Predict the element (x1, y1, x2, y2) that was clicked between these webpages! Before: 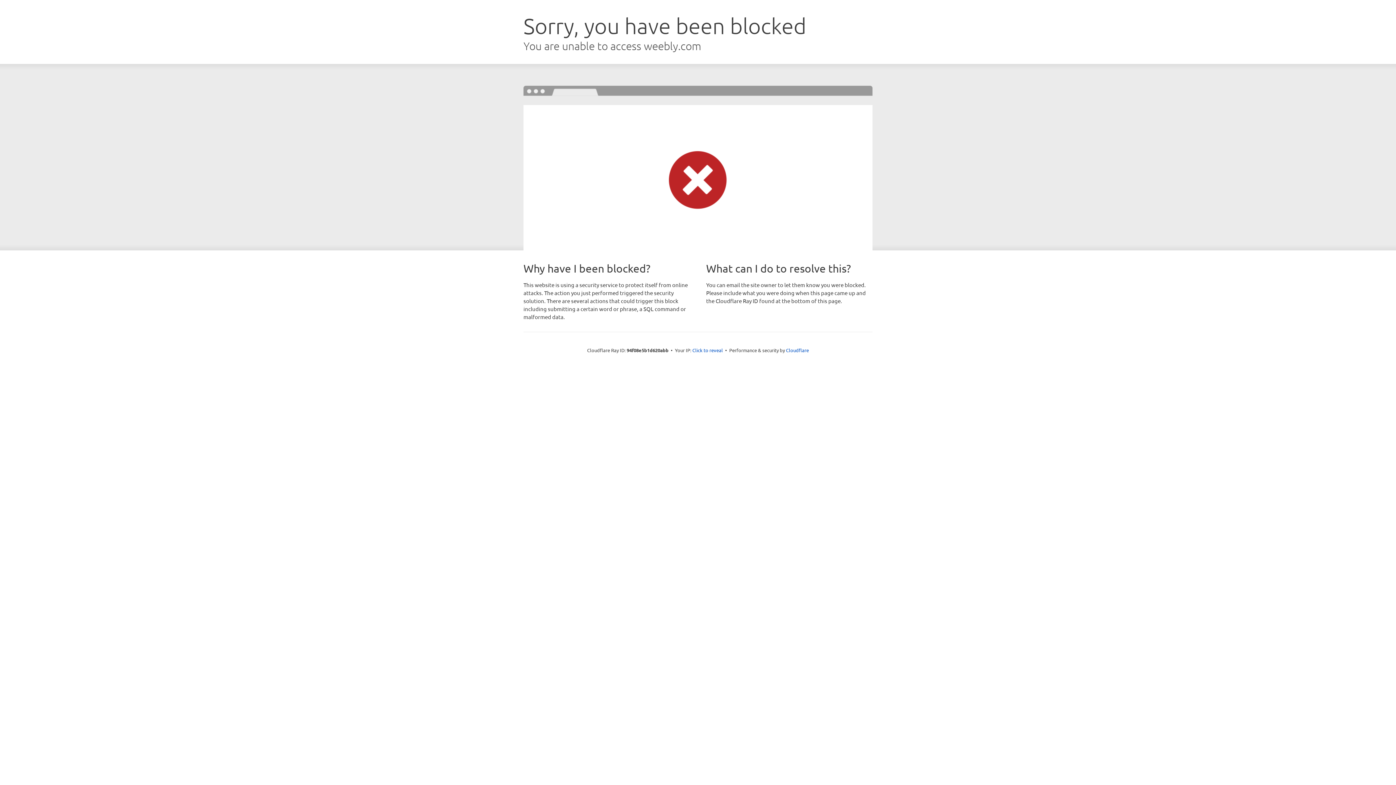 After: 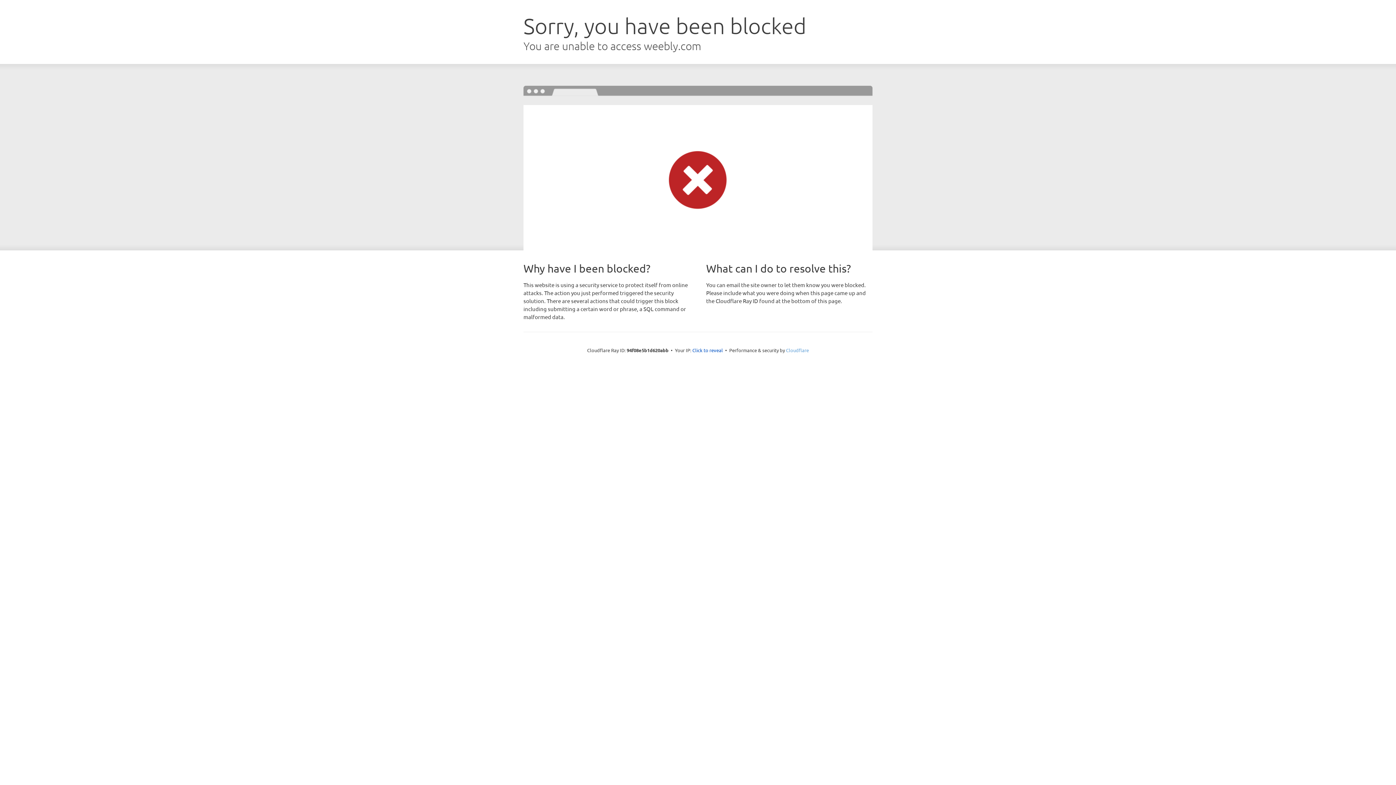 Action: label: Cloudflare bbox: (786, 347, 809, 353)